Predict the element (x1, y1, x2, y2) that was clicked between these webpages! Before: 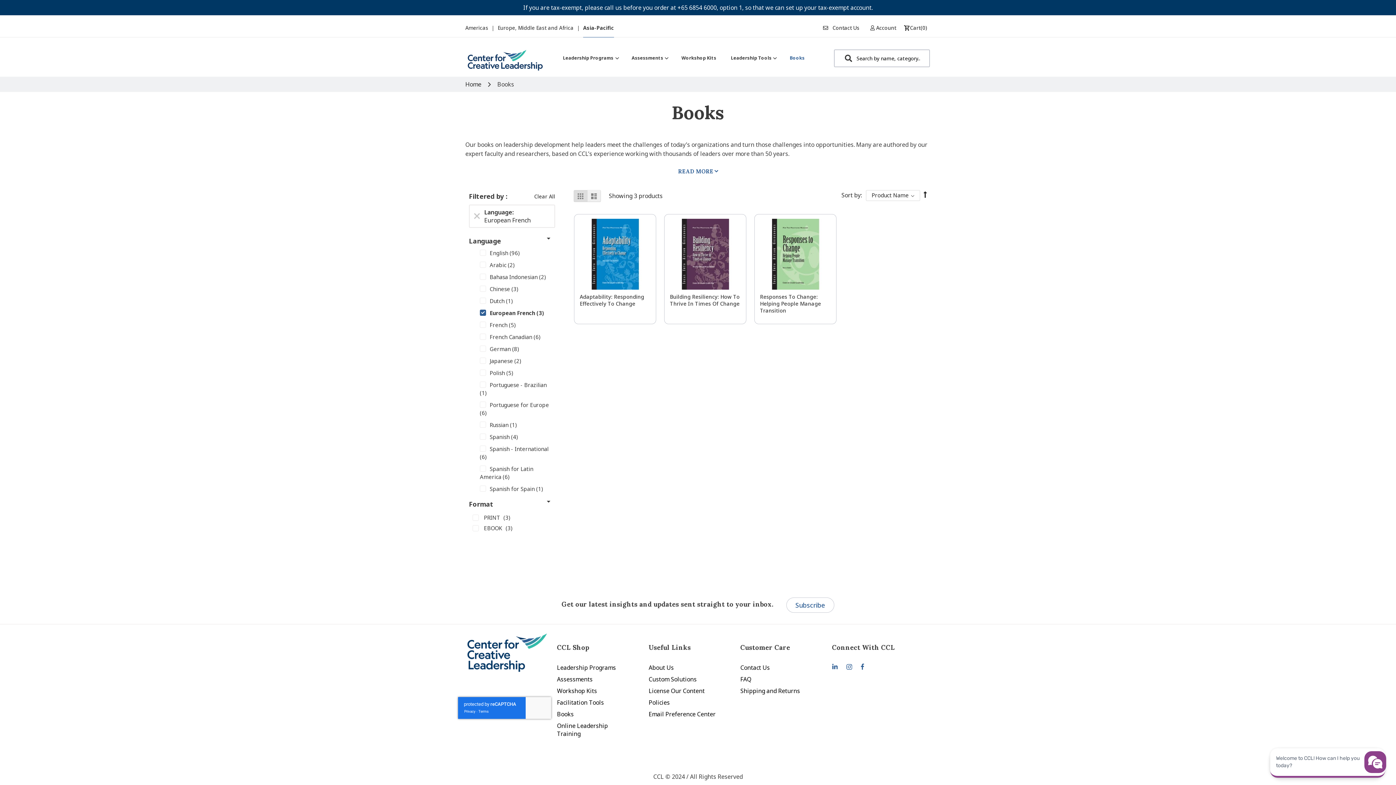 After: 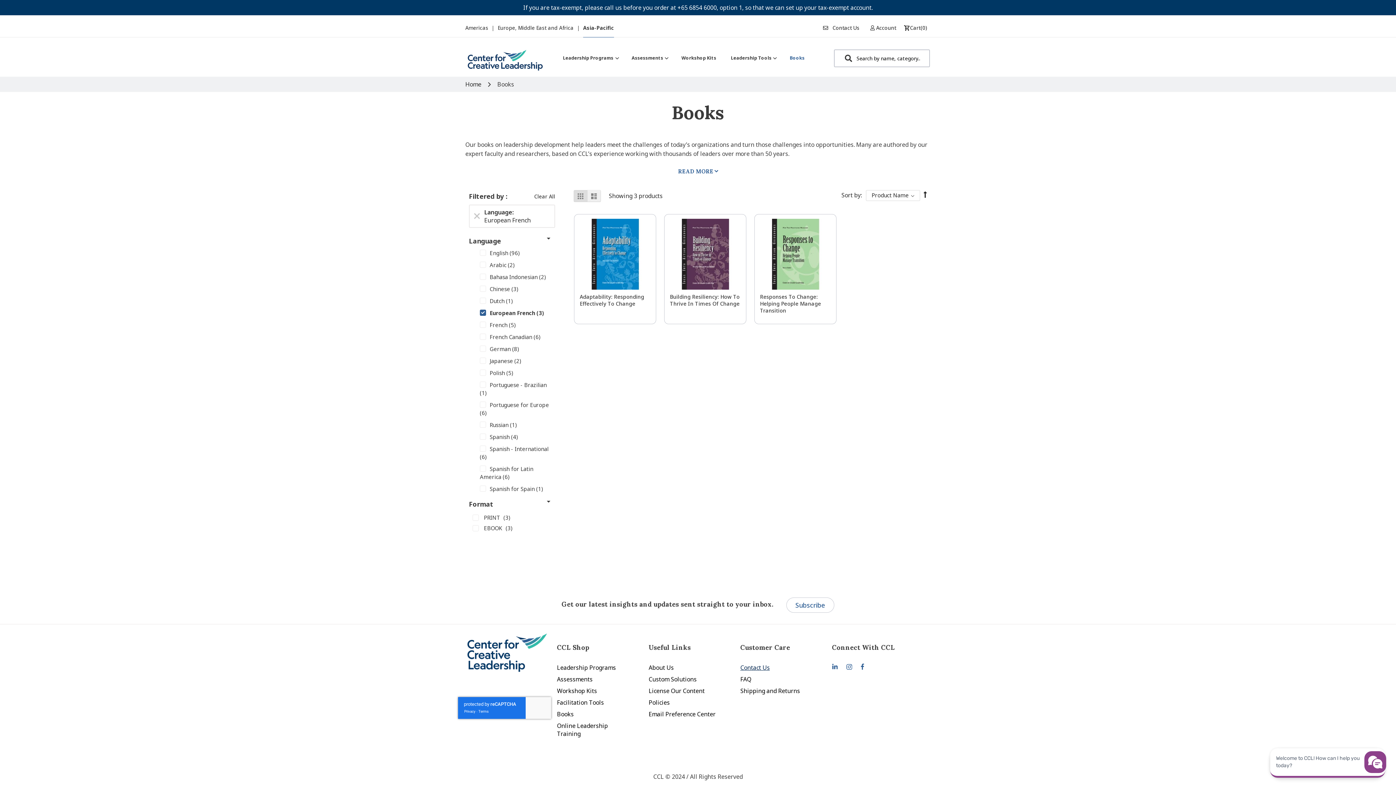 Action: label: Contact Us bbox: (740, 663, 769, 671)